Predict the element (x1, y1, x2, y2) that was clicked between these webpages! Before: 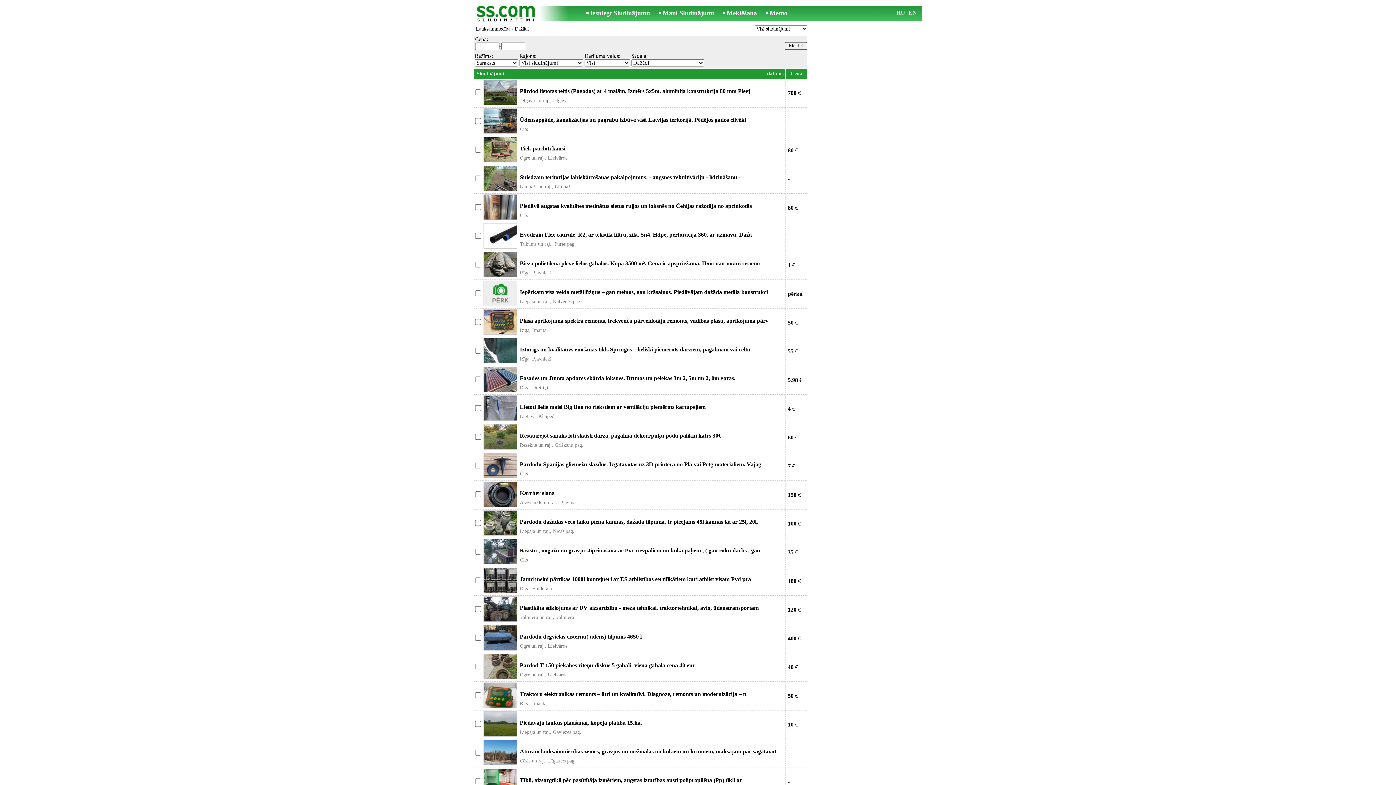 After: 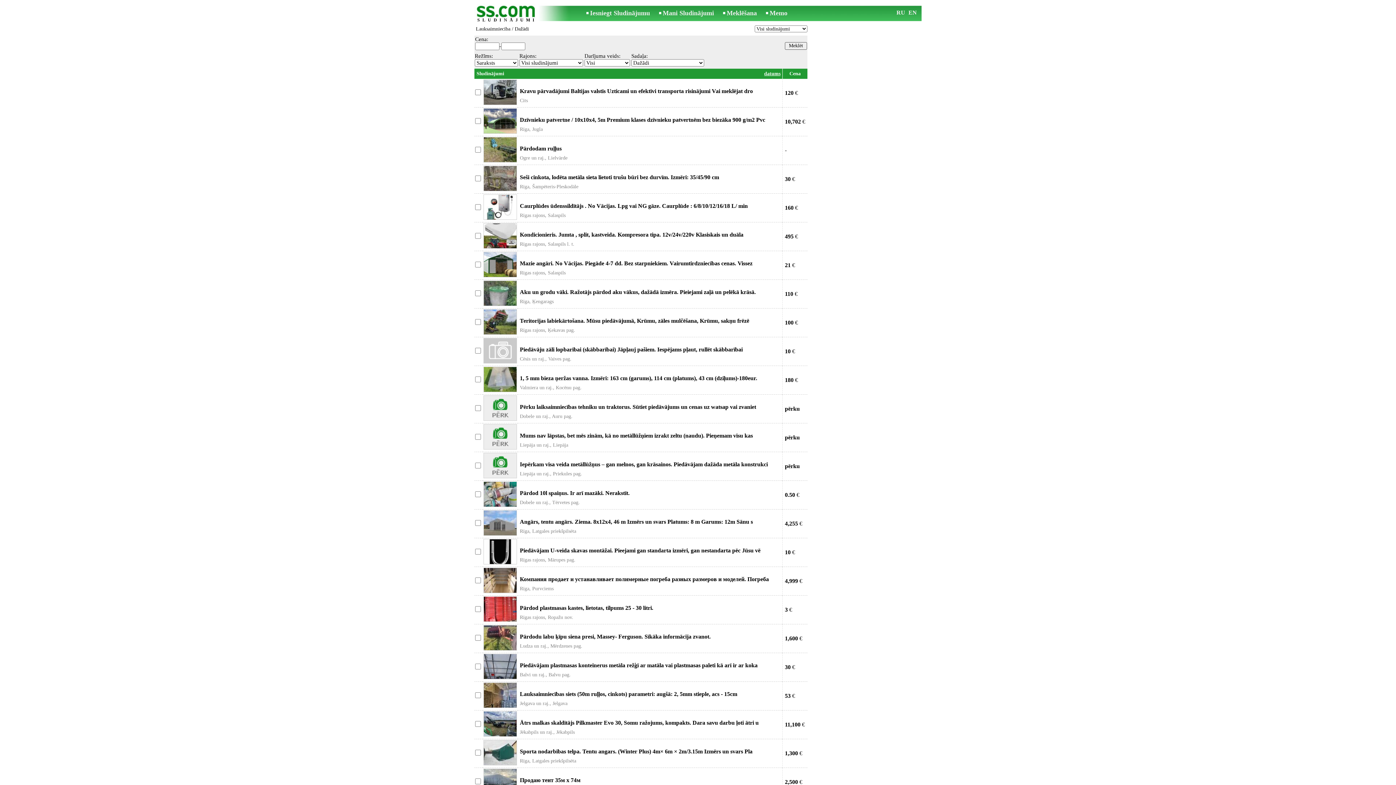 Action: bbox: (514, 26, 529, 31) label: Dažādi